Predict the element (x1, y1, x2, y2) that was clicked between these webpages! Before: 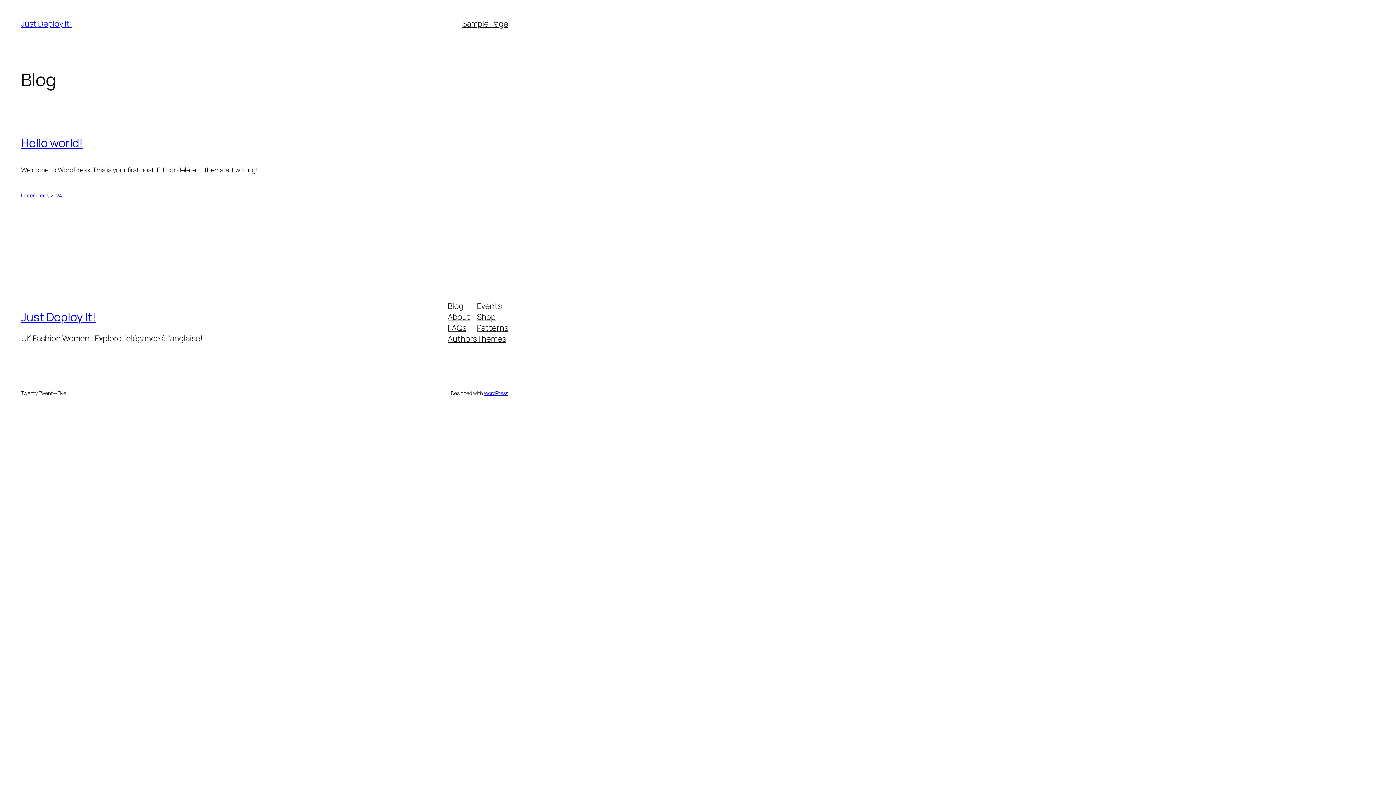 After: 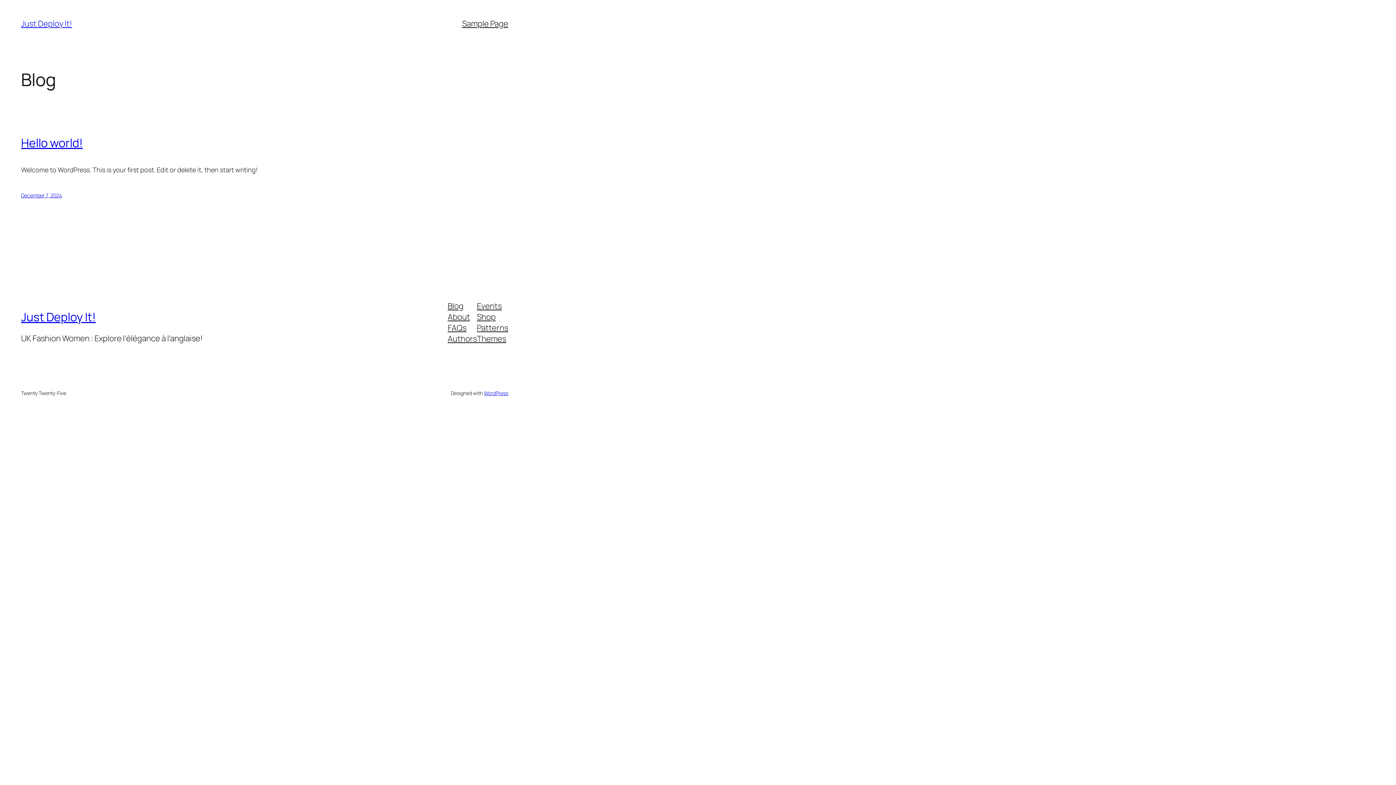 Action: label: Authors bbox: (447, 333, 477, 344)